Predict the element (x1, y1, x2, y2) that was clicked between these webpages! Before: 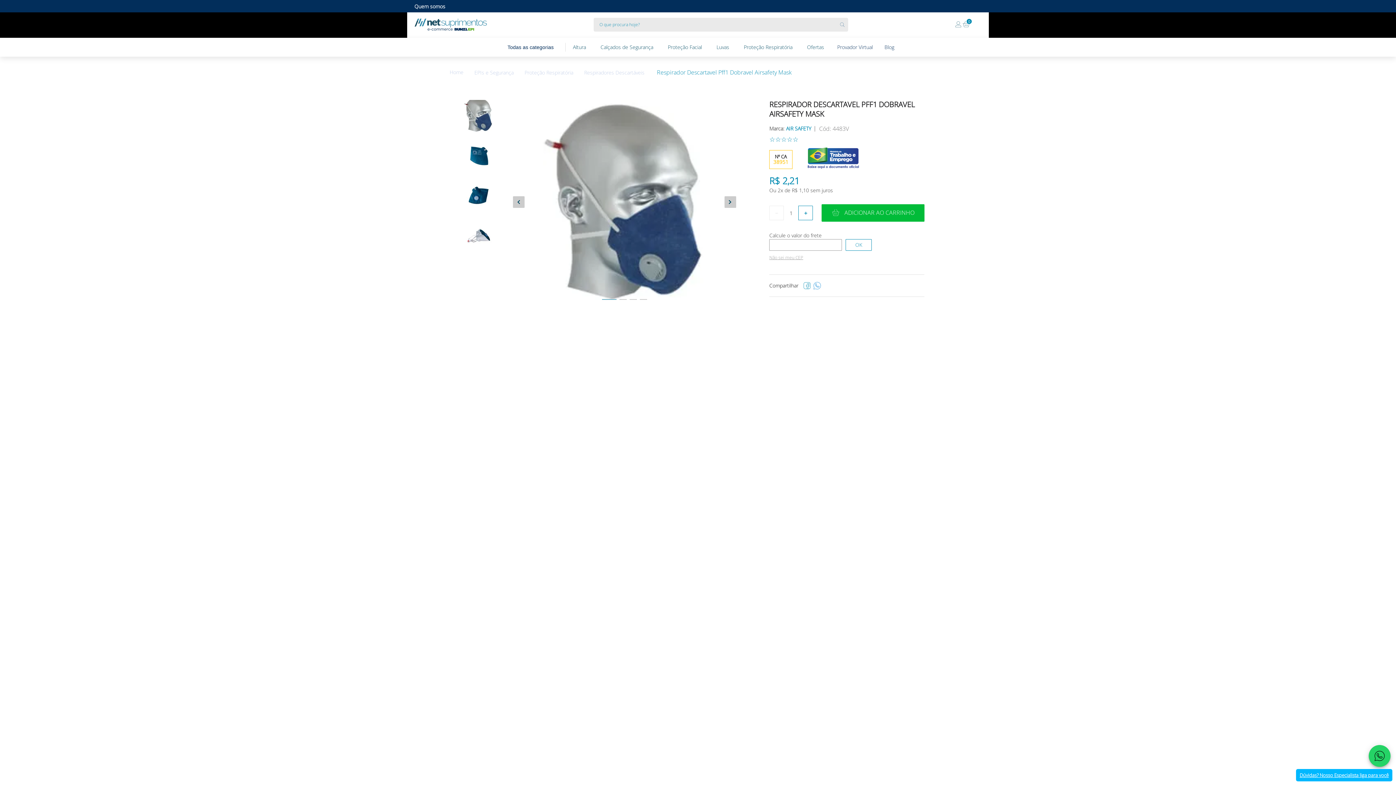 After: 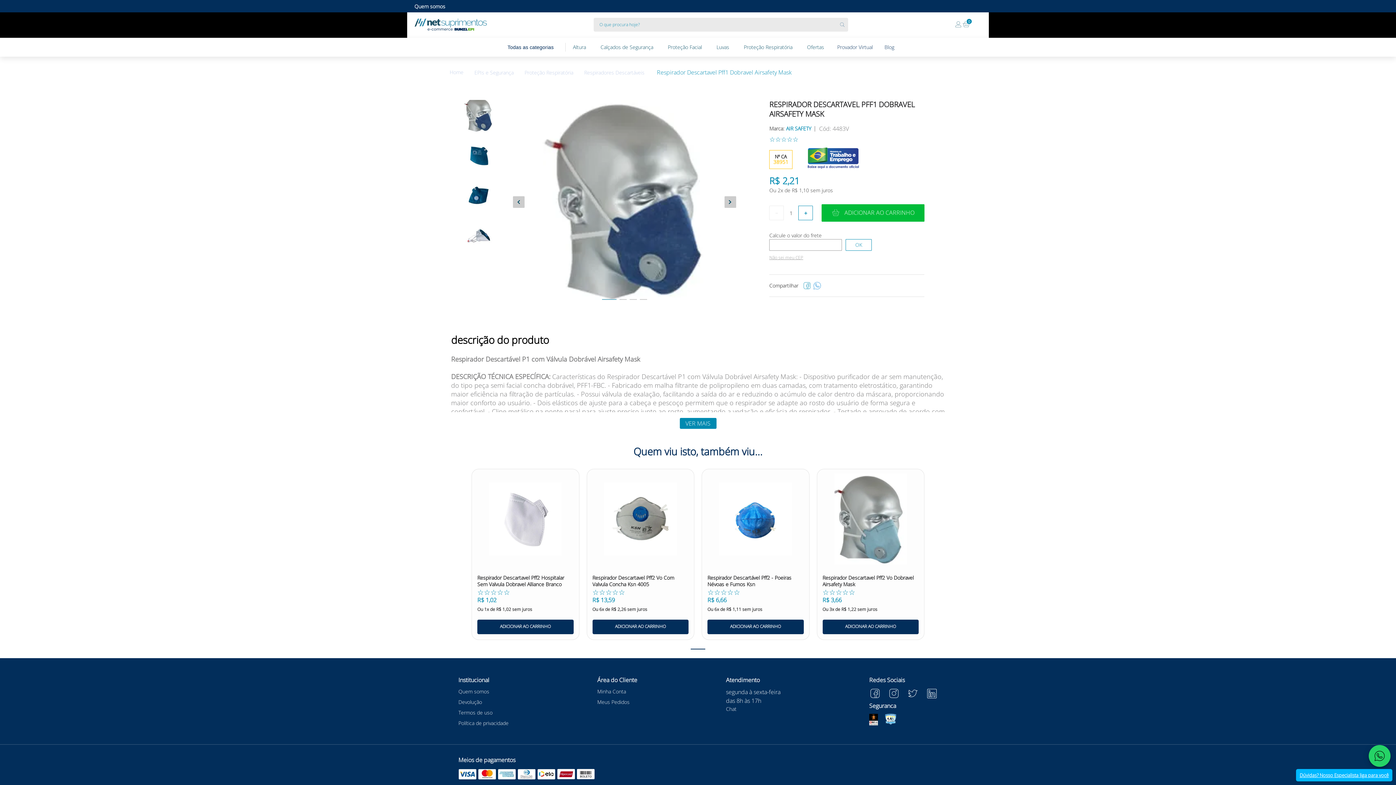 Action: bbox: (789, 142, 847, 167)